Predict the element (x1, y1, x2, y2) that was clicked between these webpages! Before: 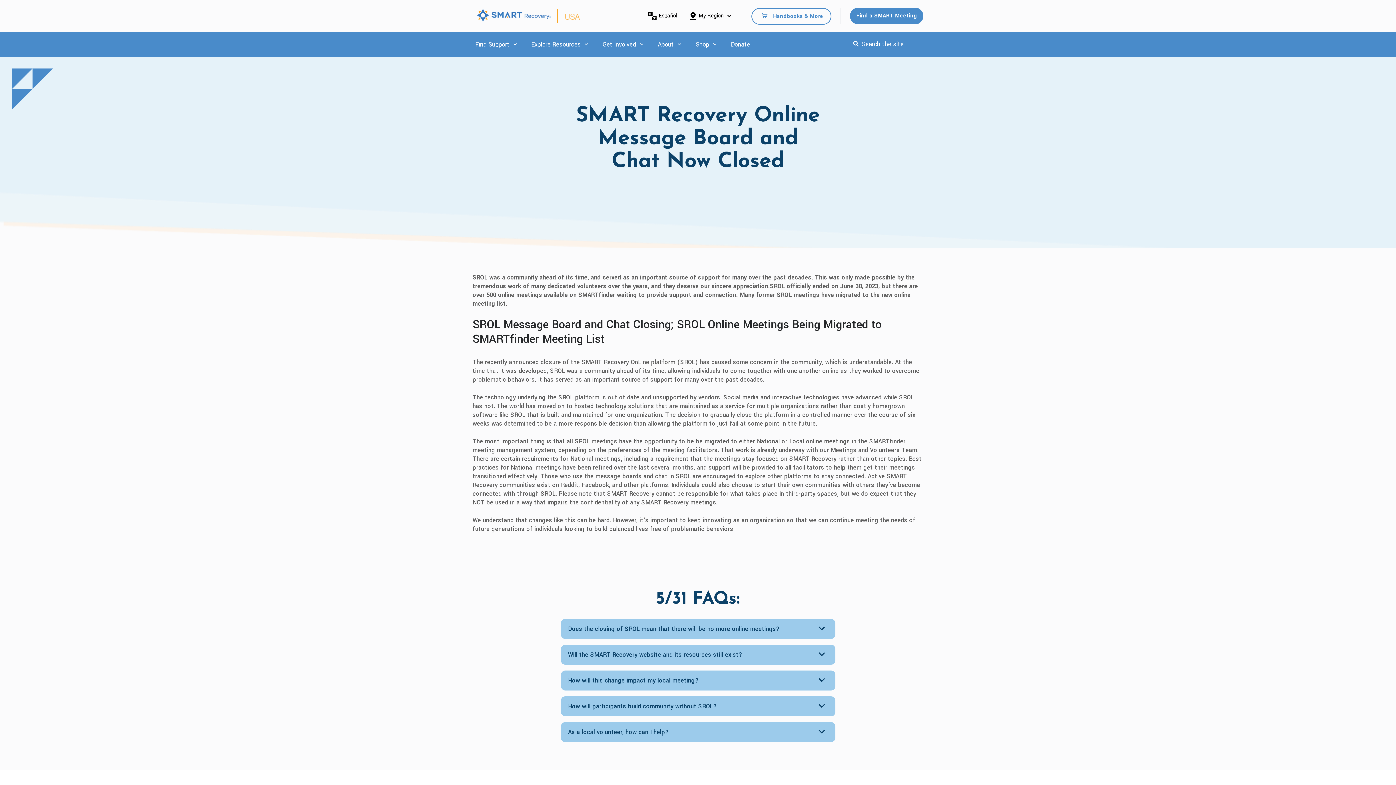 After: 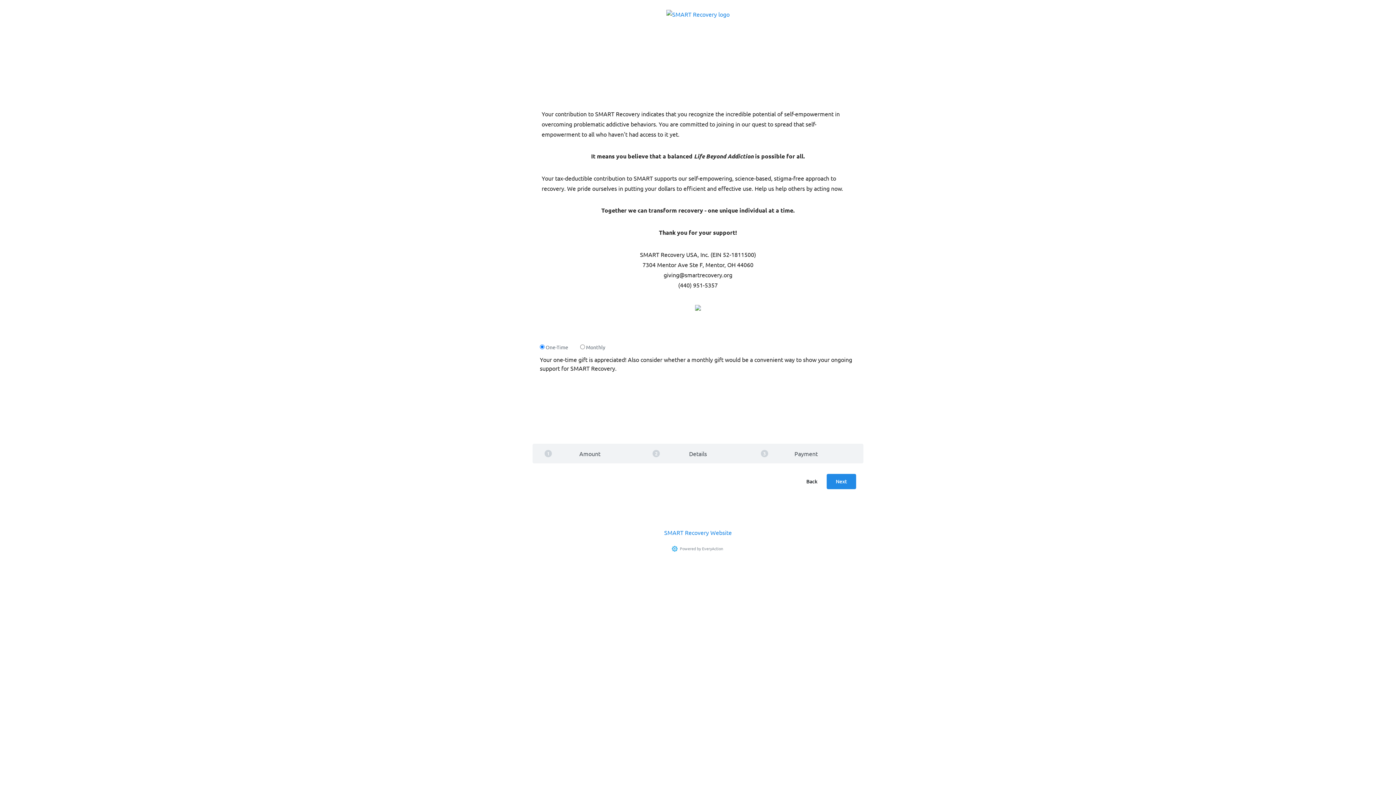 Action: bbox: (731, 39, 750, 49) label: Donate